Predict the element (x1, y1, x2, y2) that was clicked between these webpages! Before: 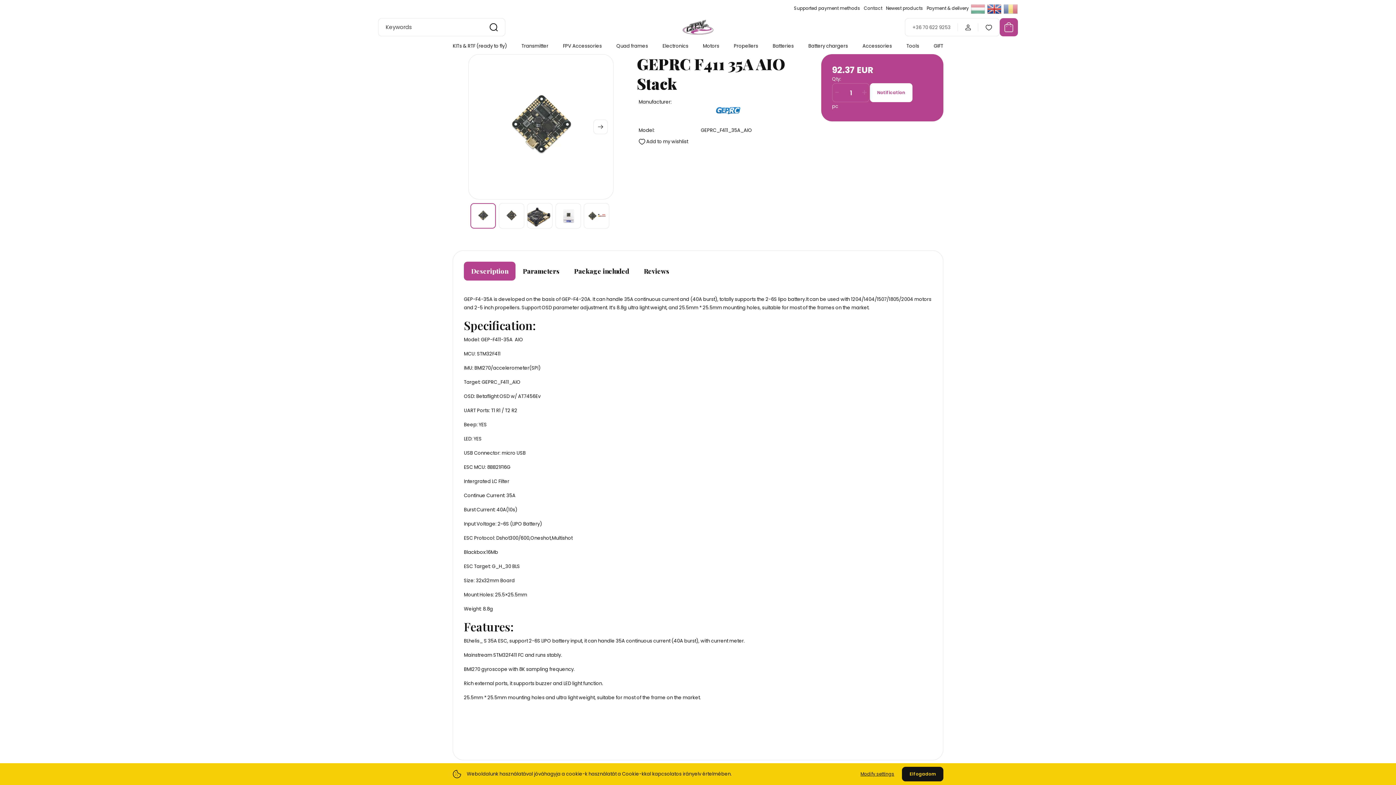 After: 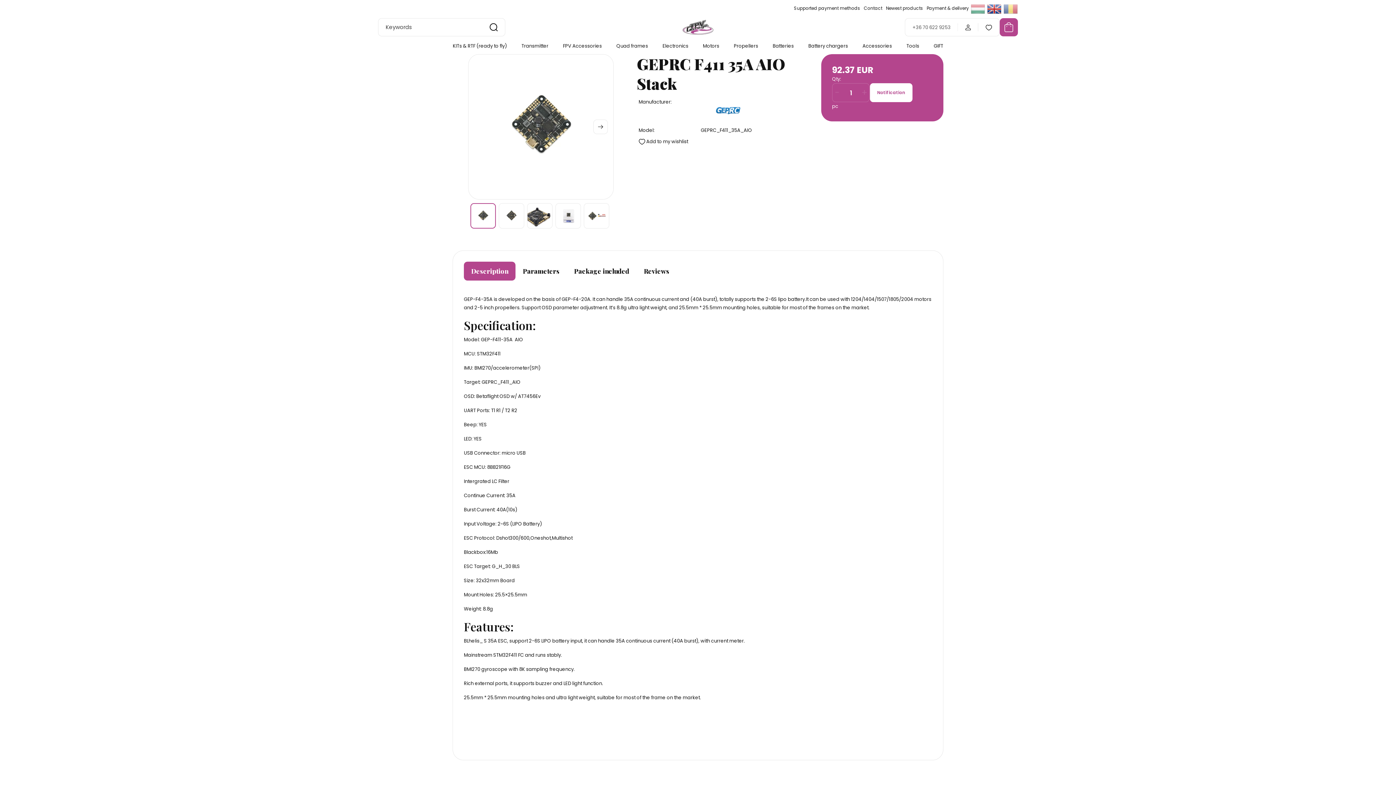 Action: bbox: (902, 767, 943, 781) label: Elfogadom